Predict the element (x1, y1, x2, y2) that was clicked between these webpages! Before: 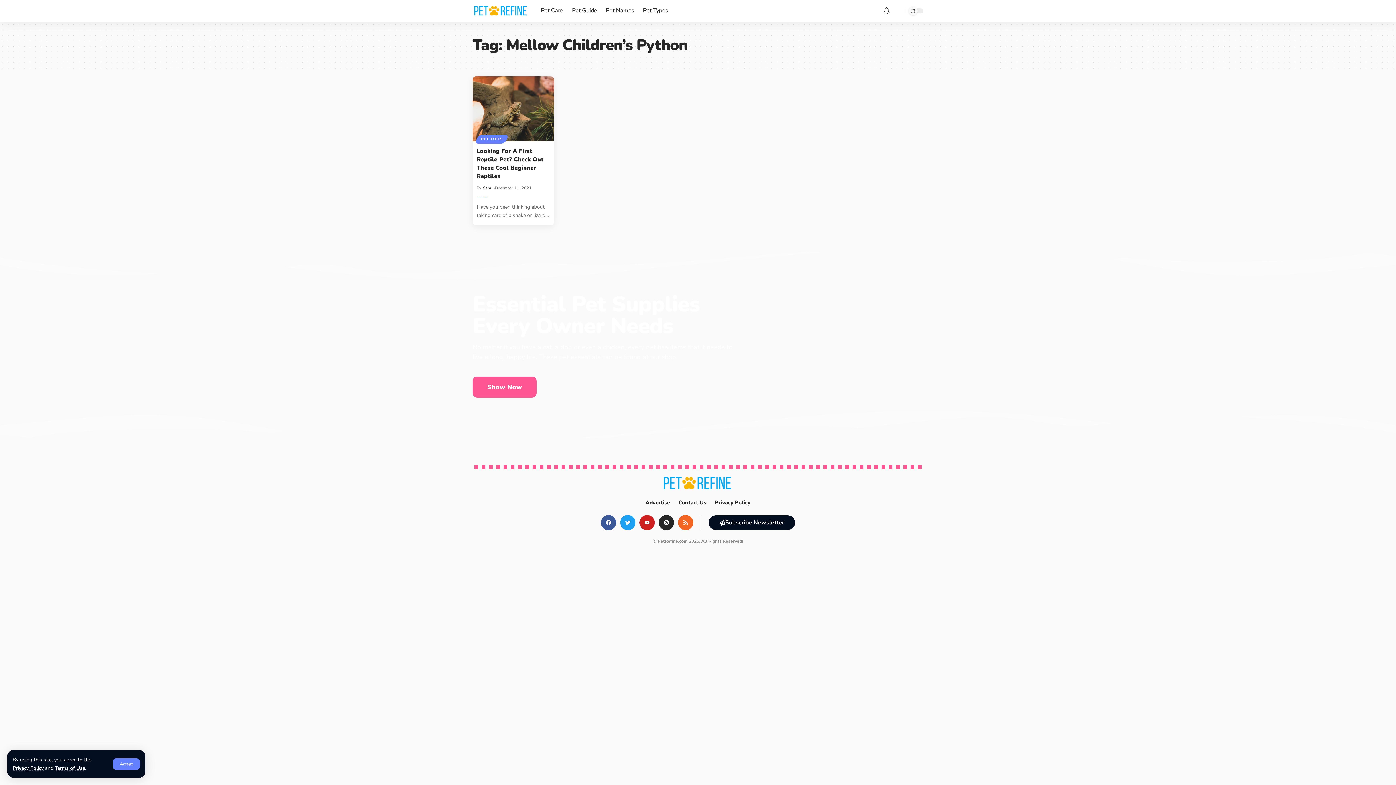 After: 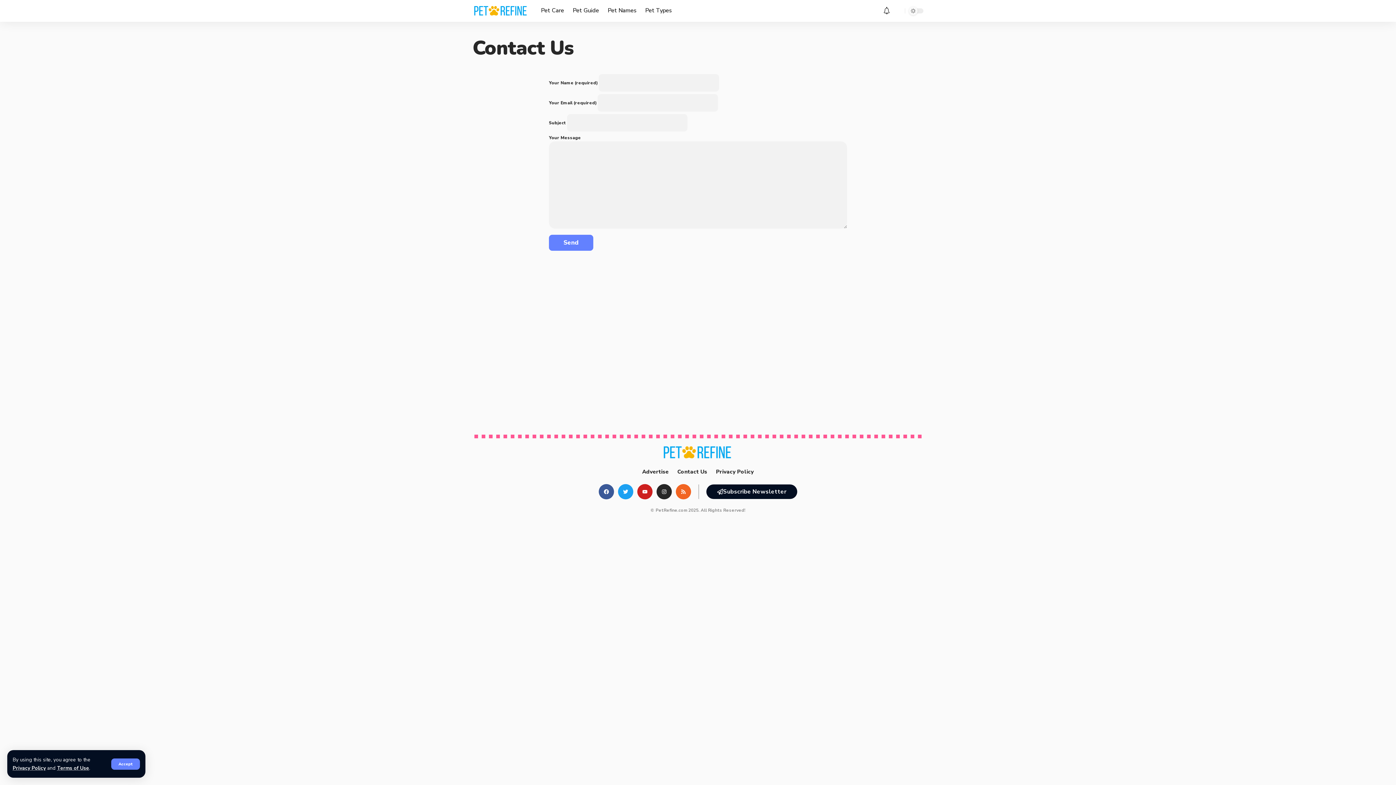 Action: label: Contact Us bbox: (678, 498, 706, 507)